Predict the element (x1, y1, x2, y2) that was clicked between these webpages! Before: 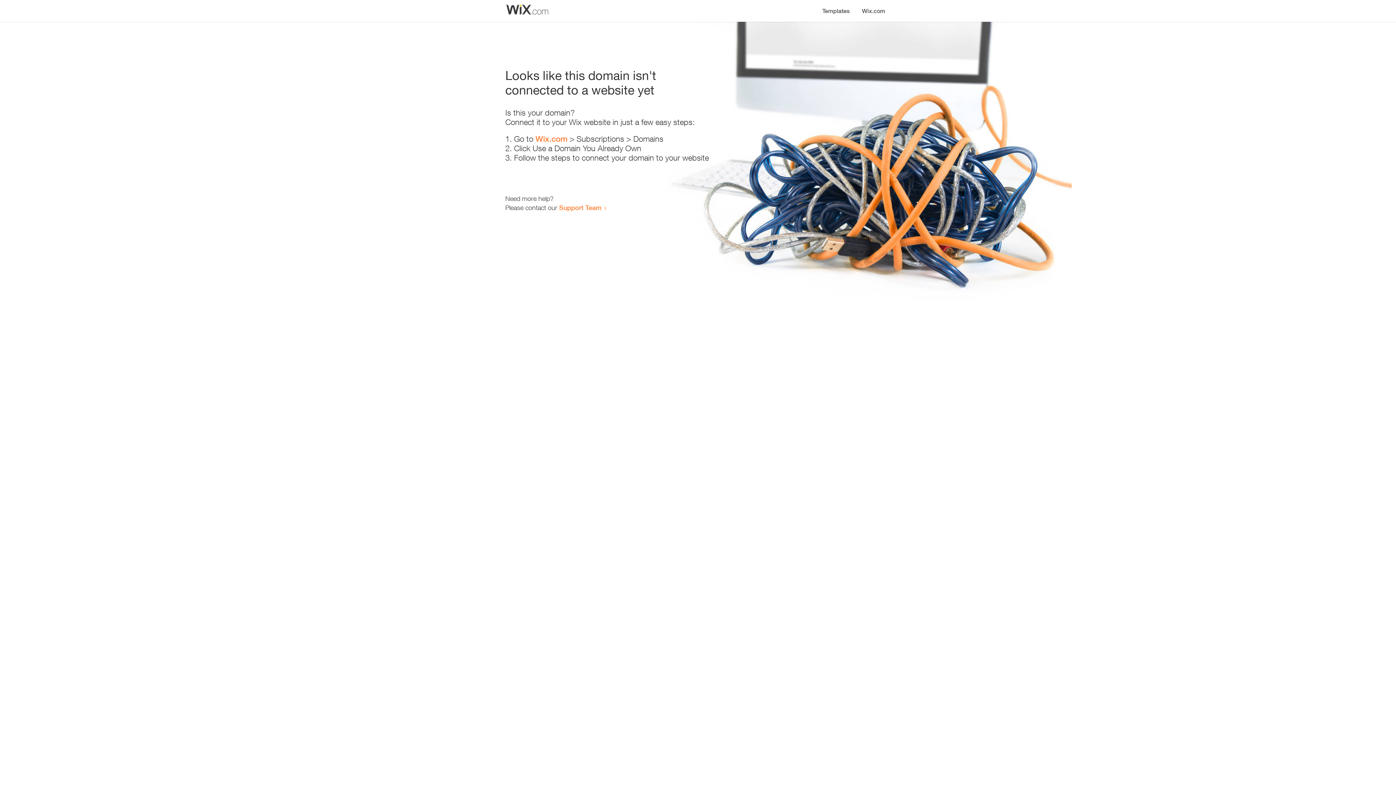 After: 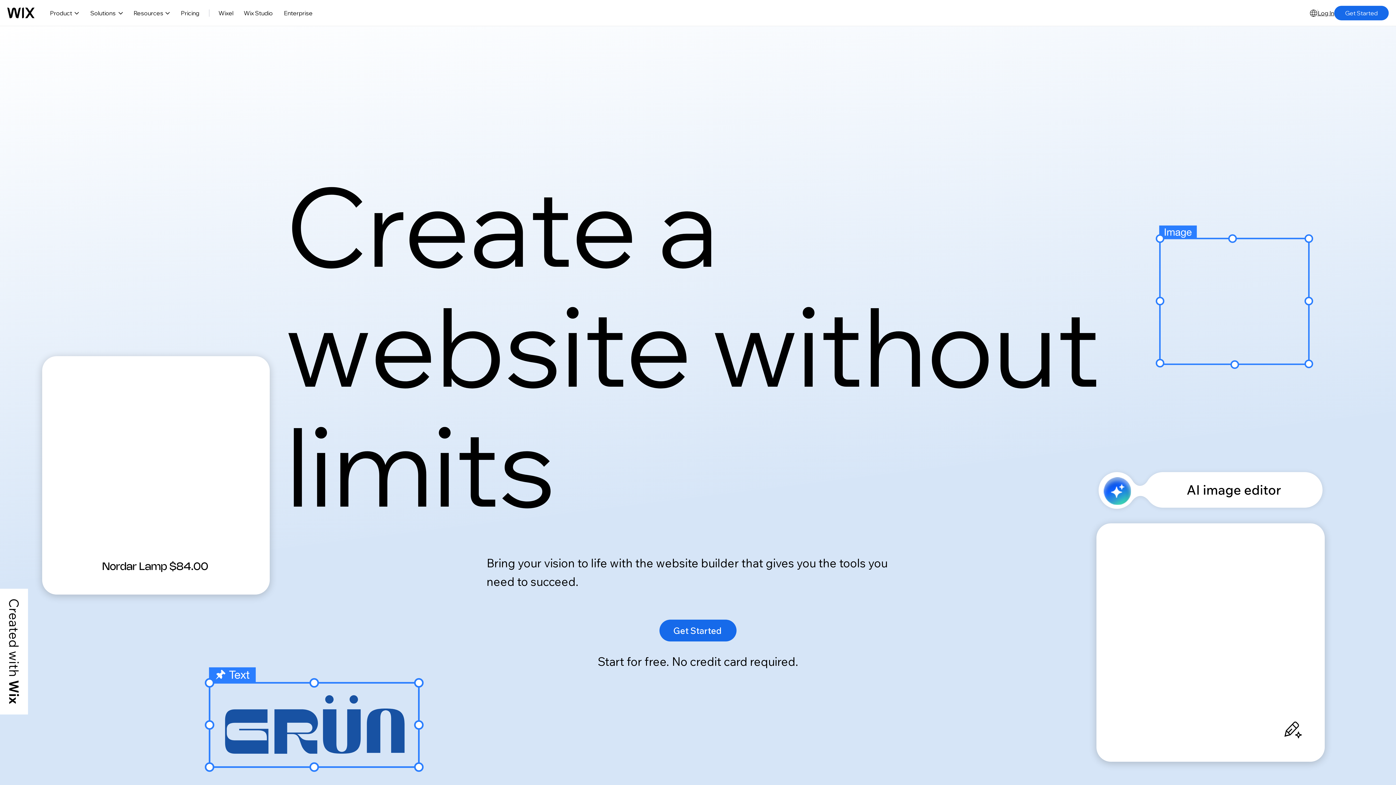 Action: bbox: (856, 0, 890, 14) label: Wix.com